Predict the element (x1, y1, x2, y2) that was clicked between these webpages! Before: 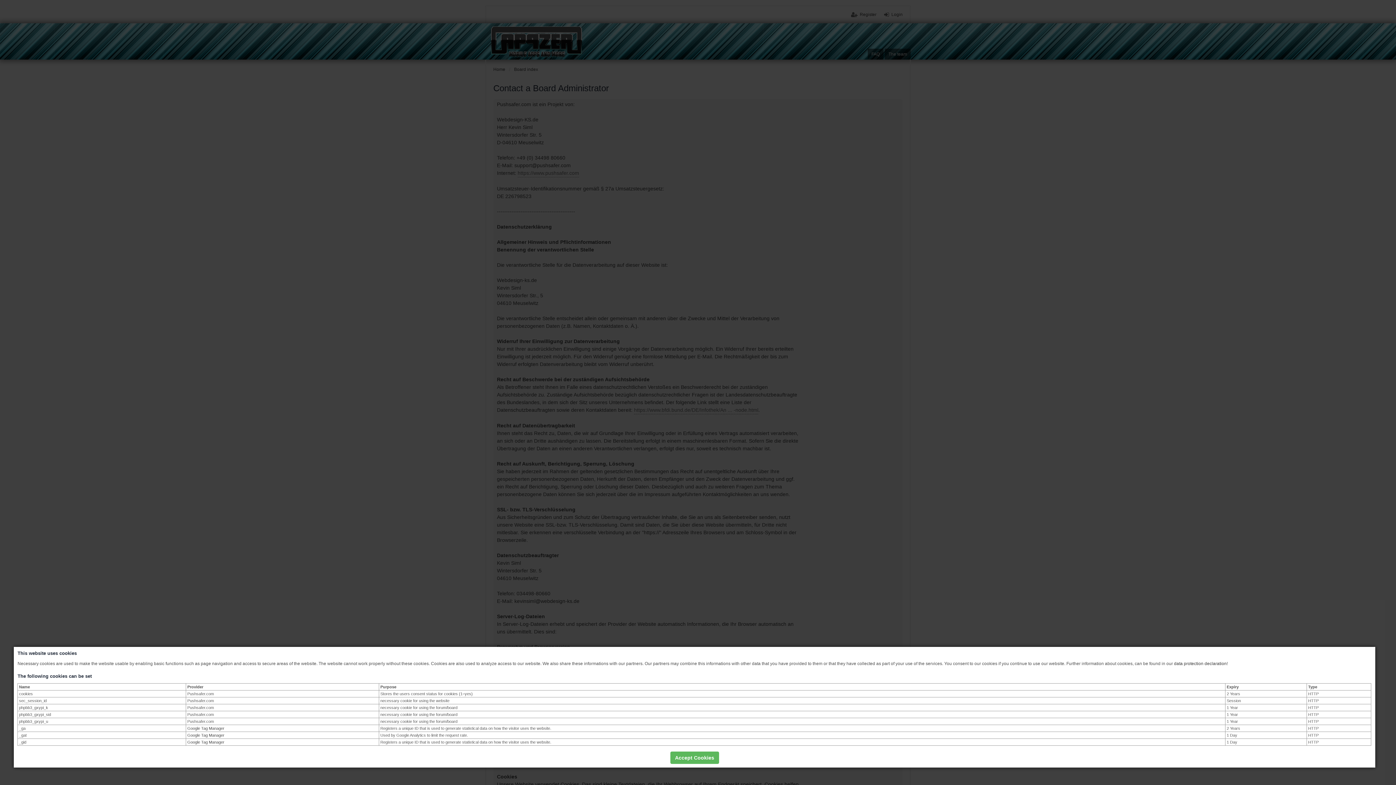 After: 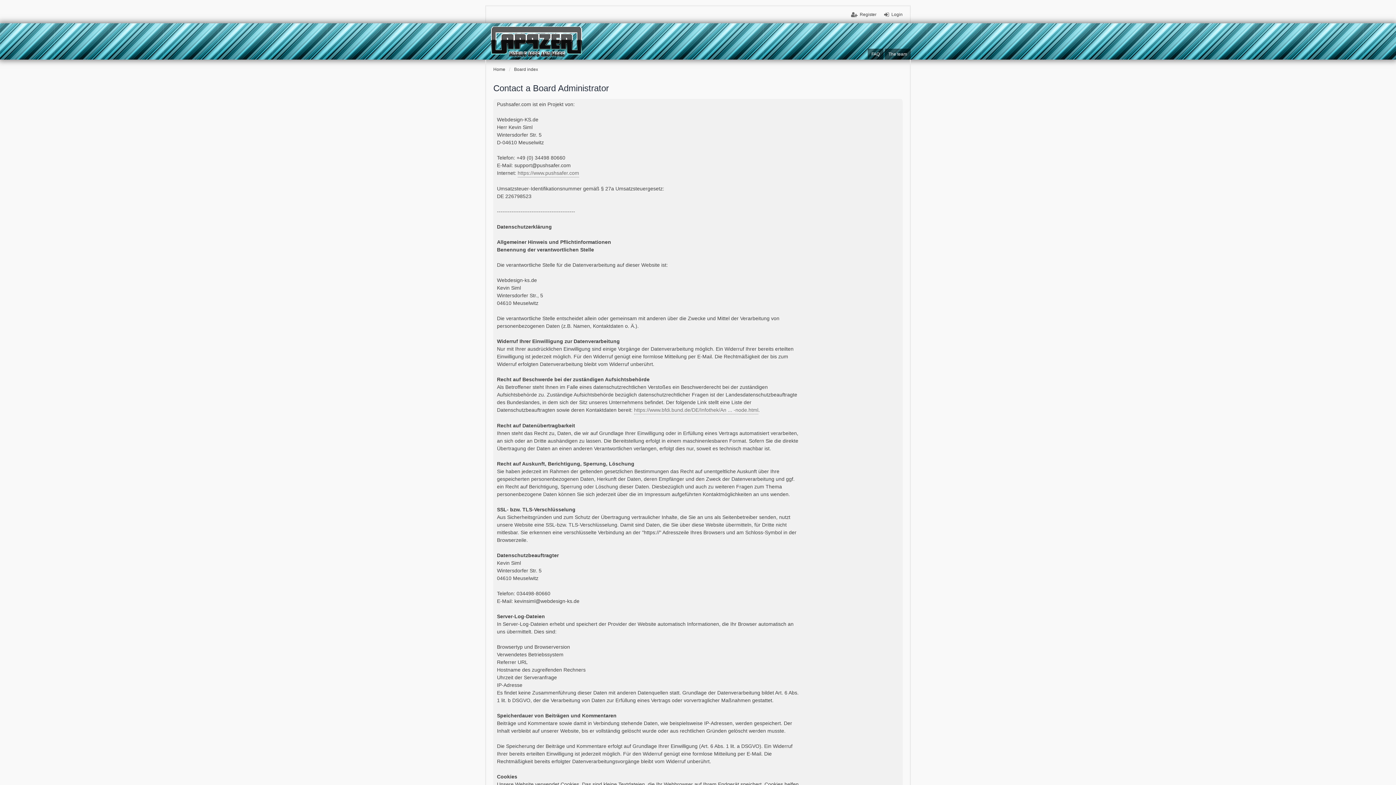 Action: label: Accept Cookies bbox: (670, 751, 719, 764)